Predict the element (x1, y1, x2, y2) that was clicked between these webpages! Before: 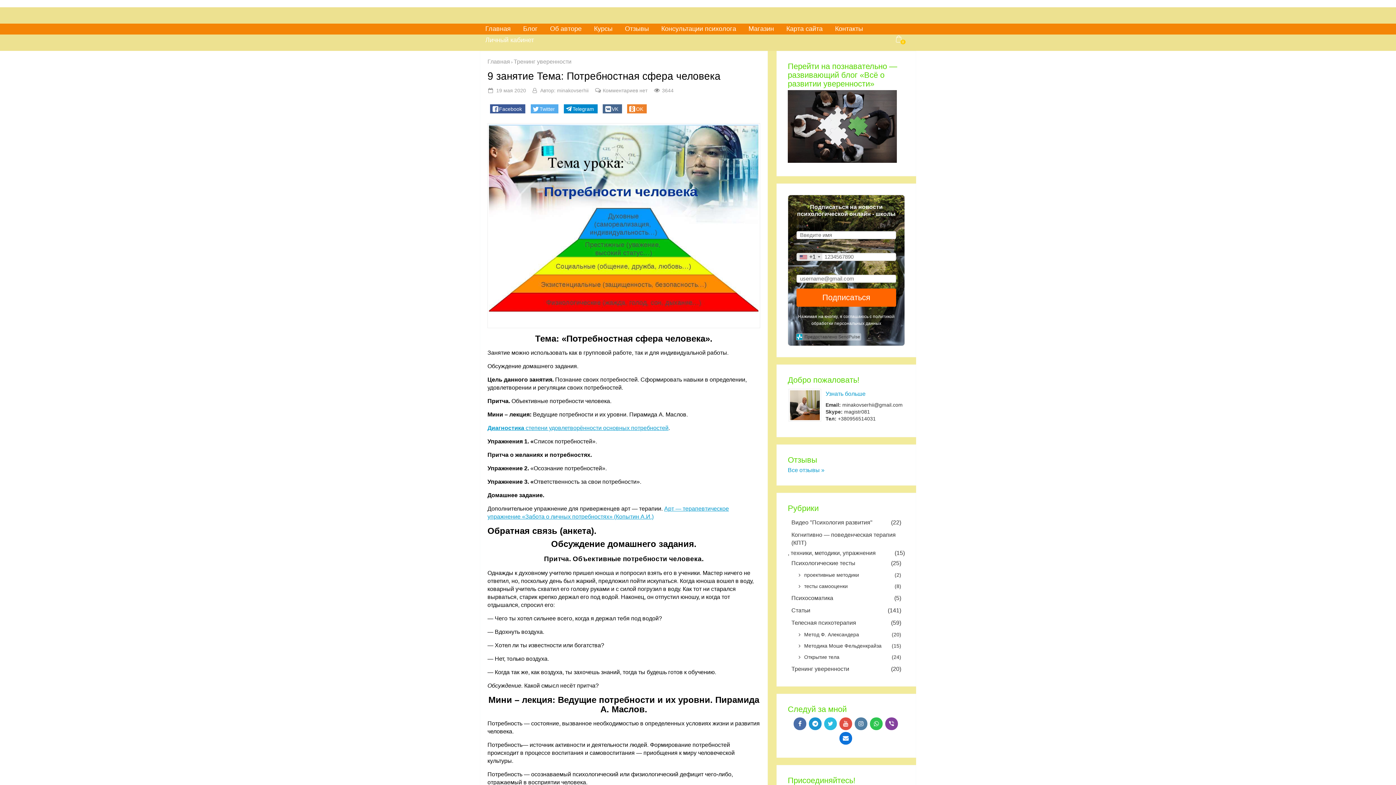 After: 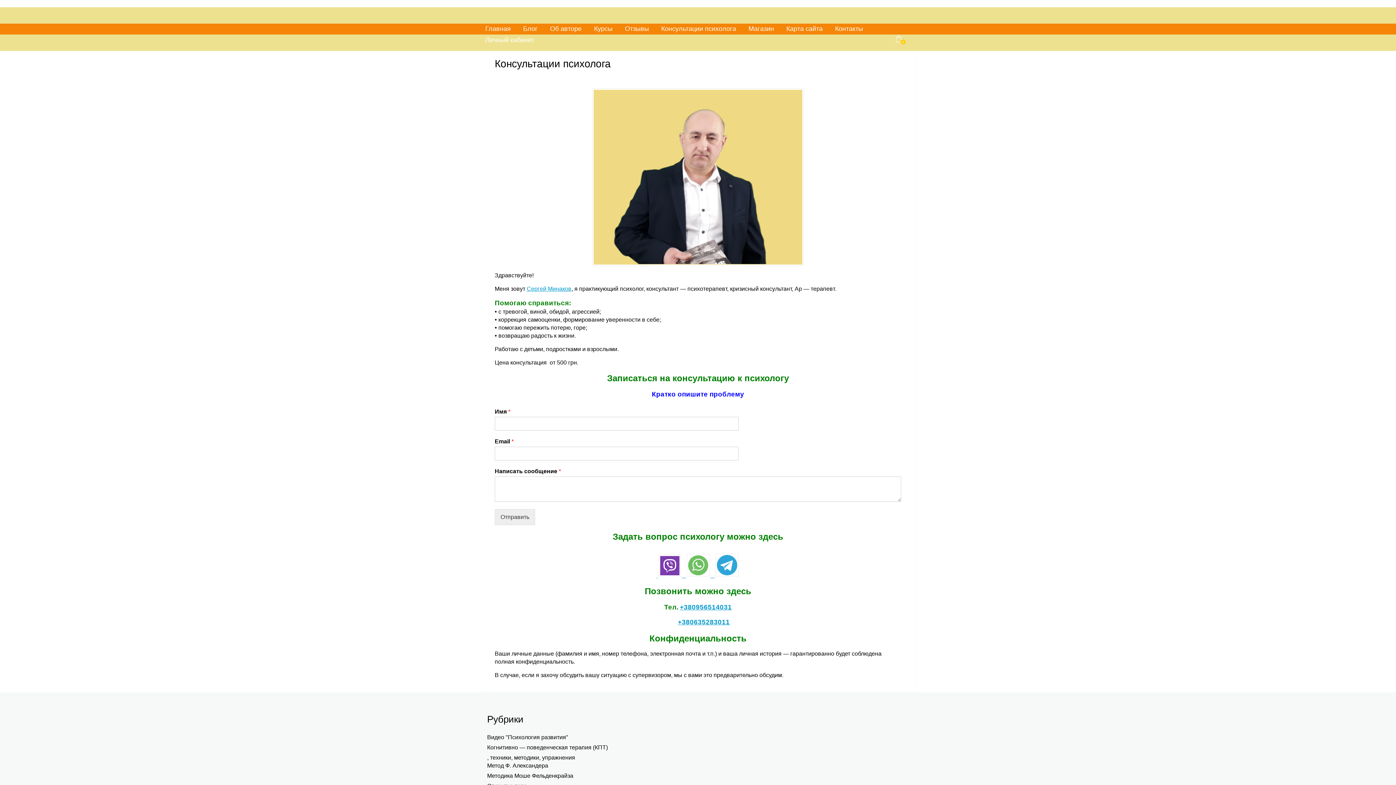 Action: bbox: (656, 23, 741, 34) label: Консультации психолога